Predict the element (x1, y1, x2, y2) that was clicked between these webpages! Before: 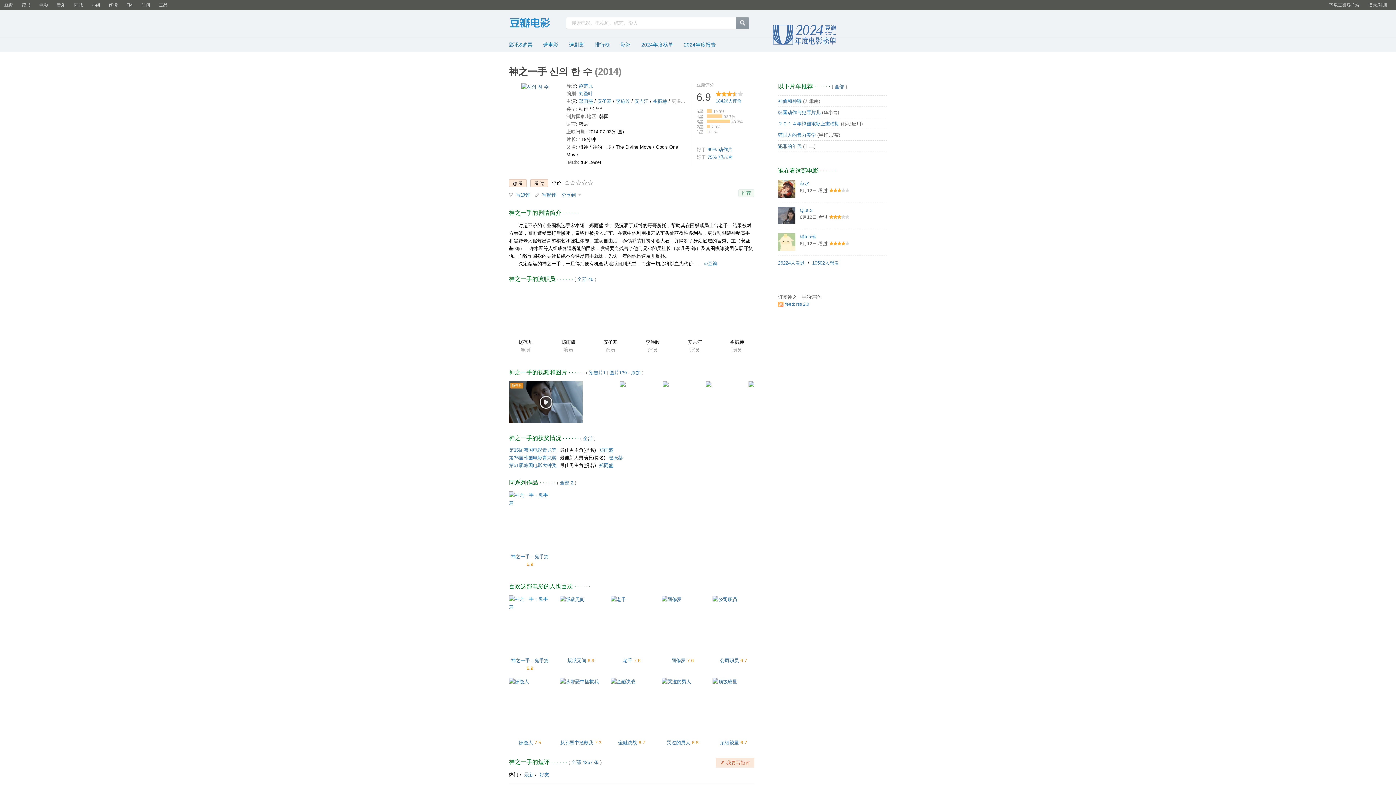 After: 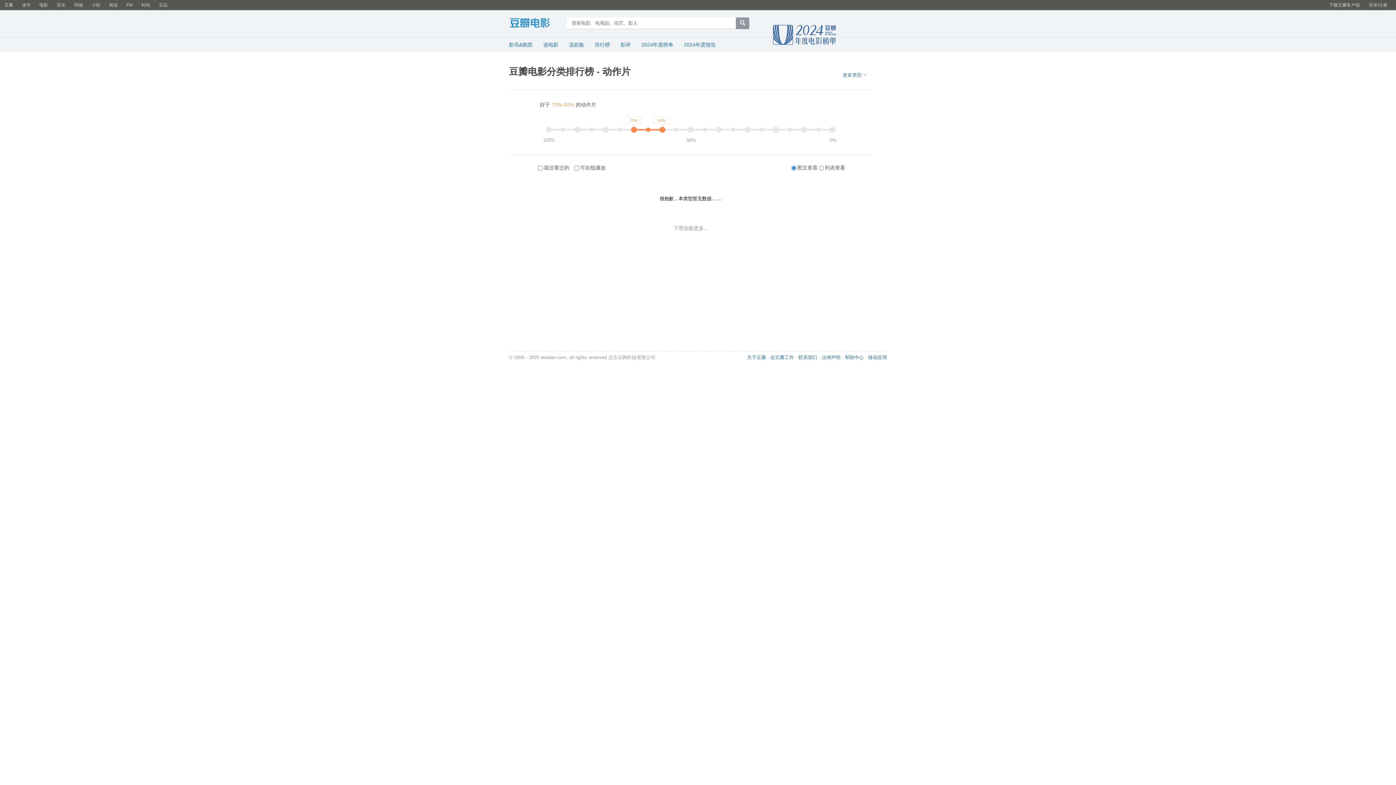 Action: label: 69% 动作片 bbox: (707, 146, 732, 152)